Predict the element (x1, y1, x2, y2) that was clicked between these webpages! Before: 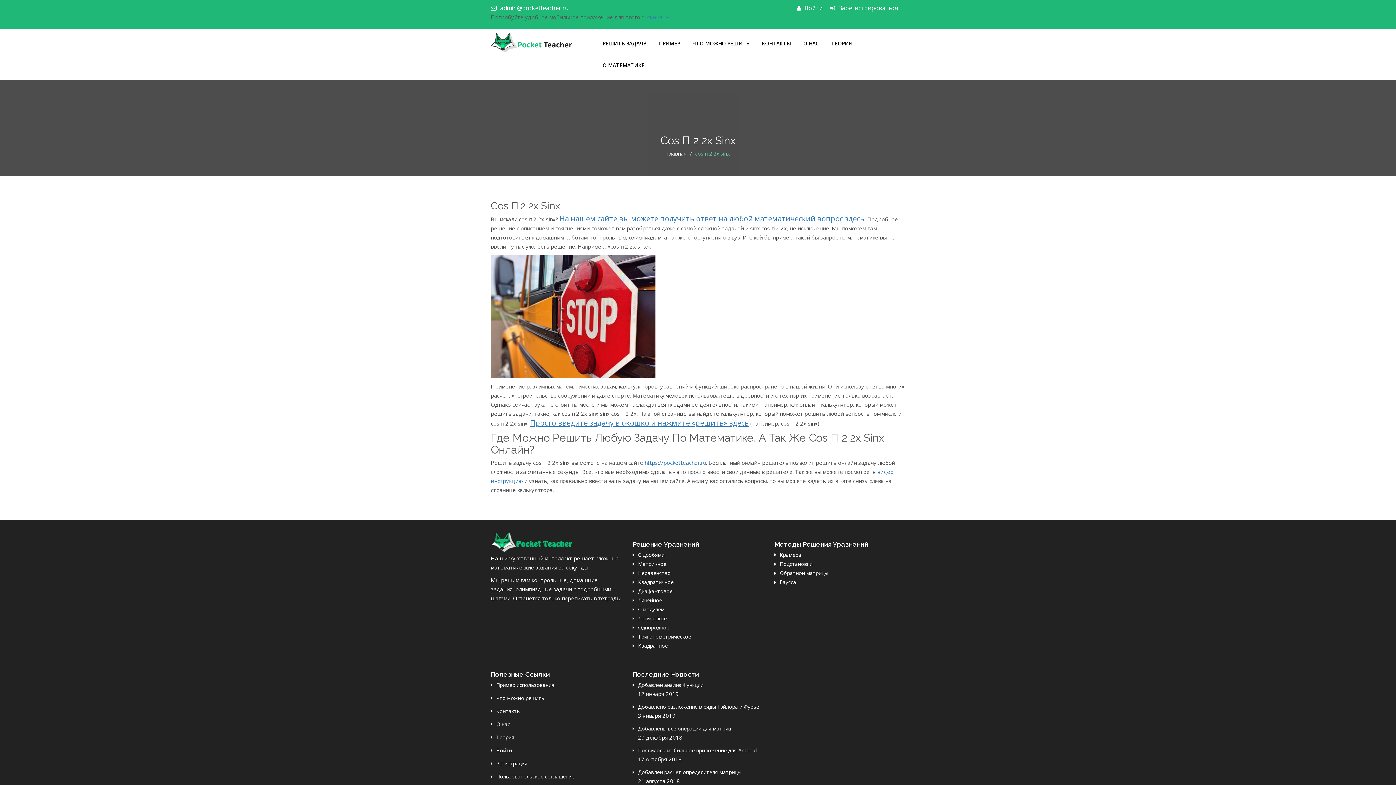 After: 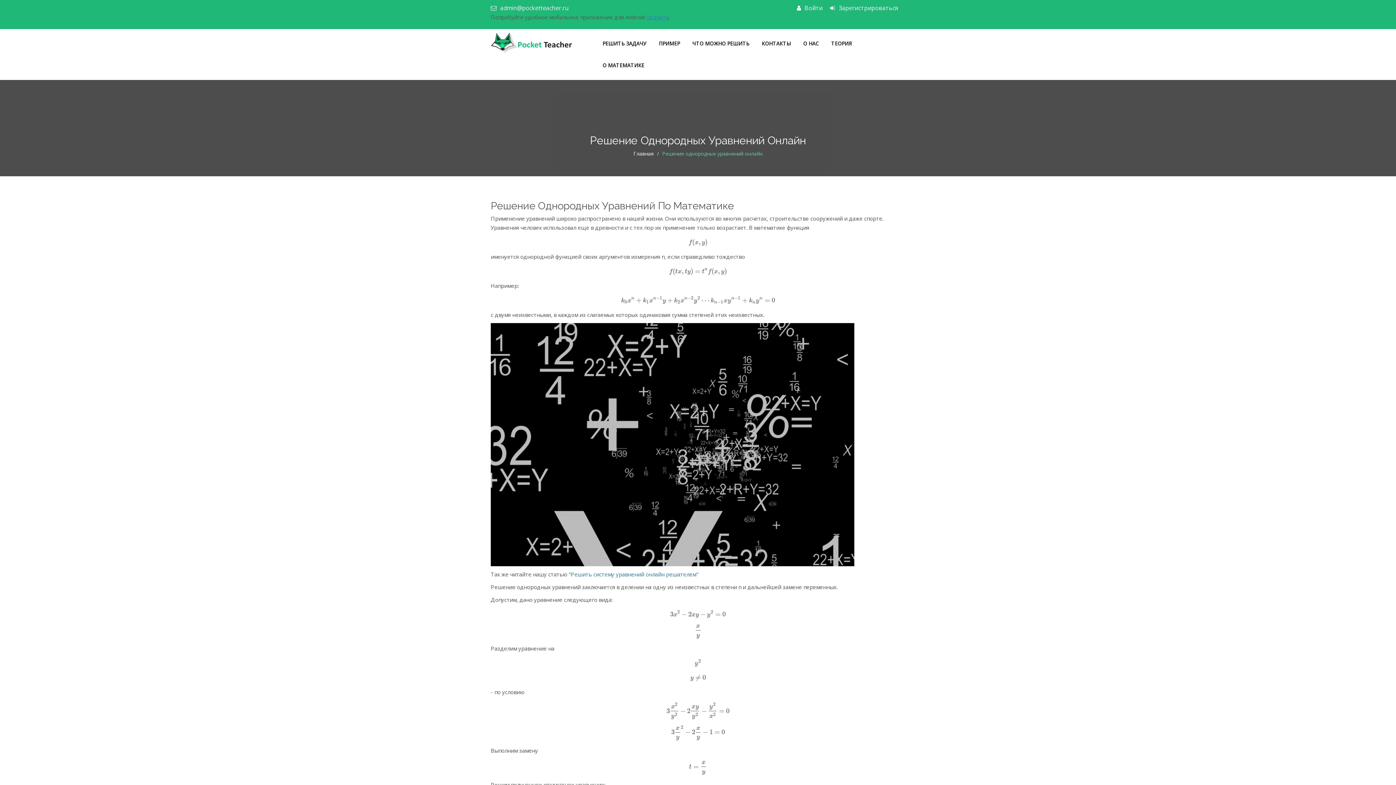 Action: label: Однородное bbox: (632, 624, 669, 631)